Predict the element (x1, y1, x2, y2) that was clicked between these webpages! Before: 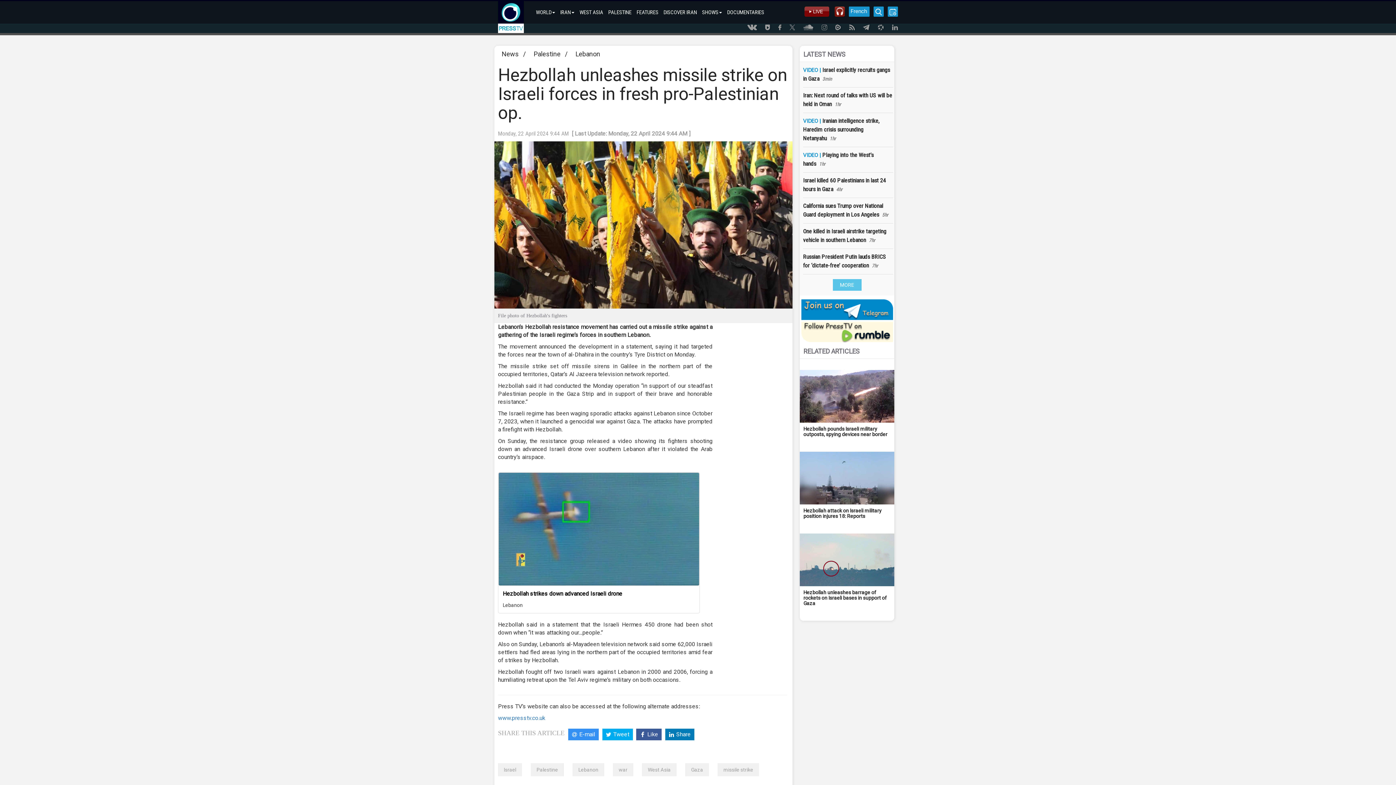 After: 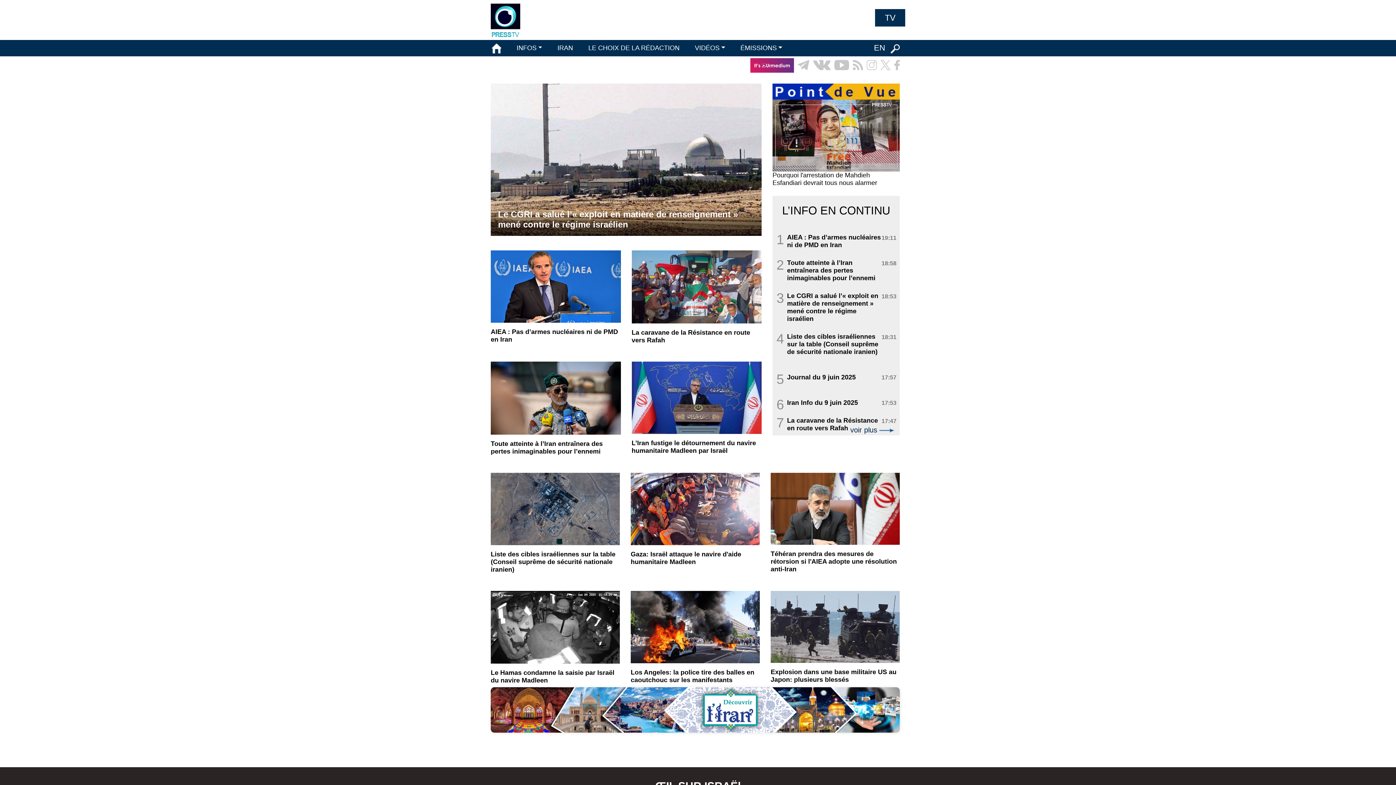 Action: bbox: (849, 6, 869, 16) label: French